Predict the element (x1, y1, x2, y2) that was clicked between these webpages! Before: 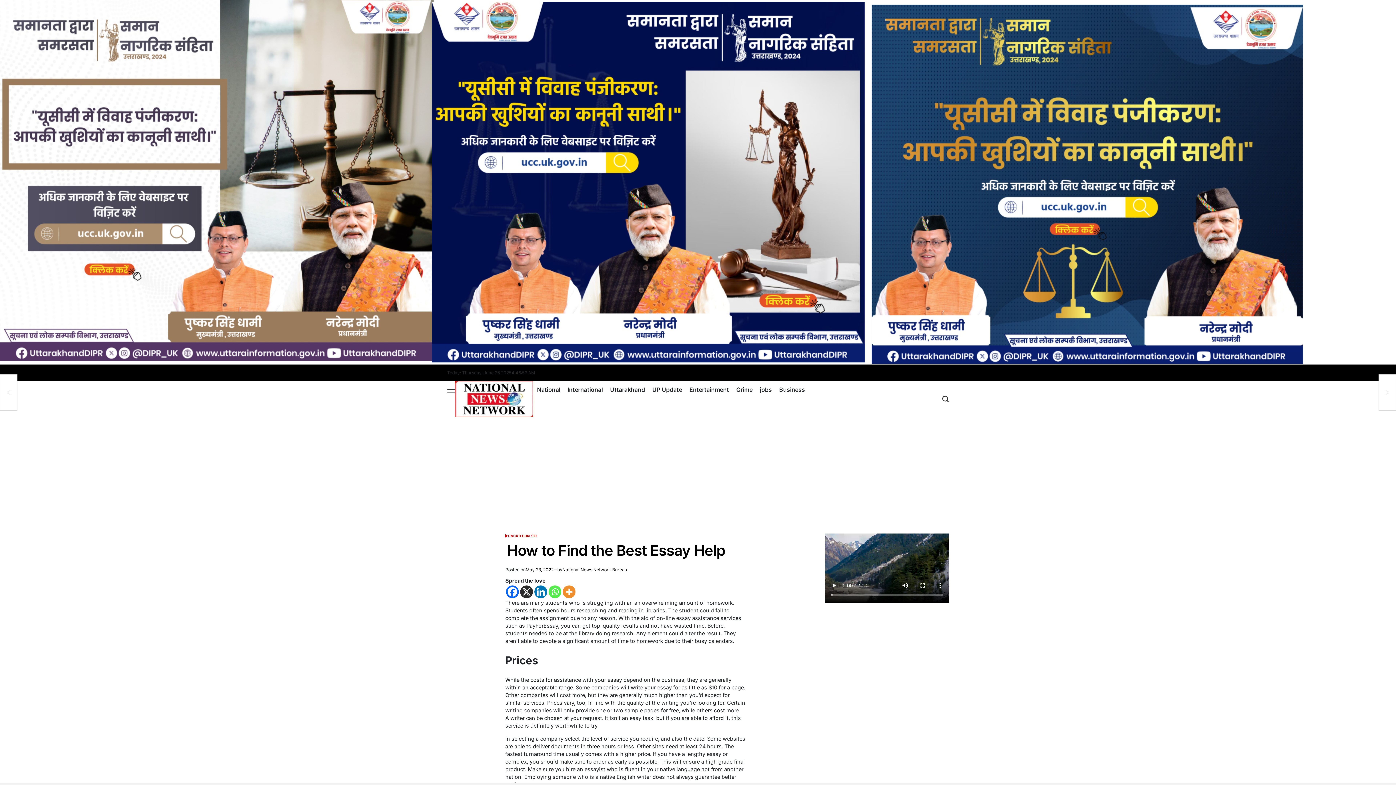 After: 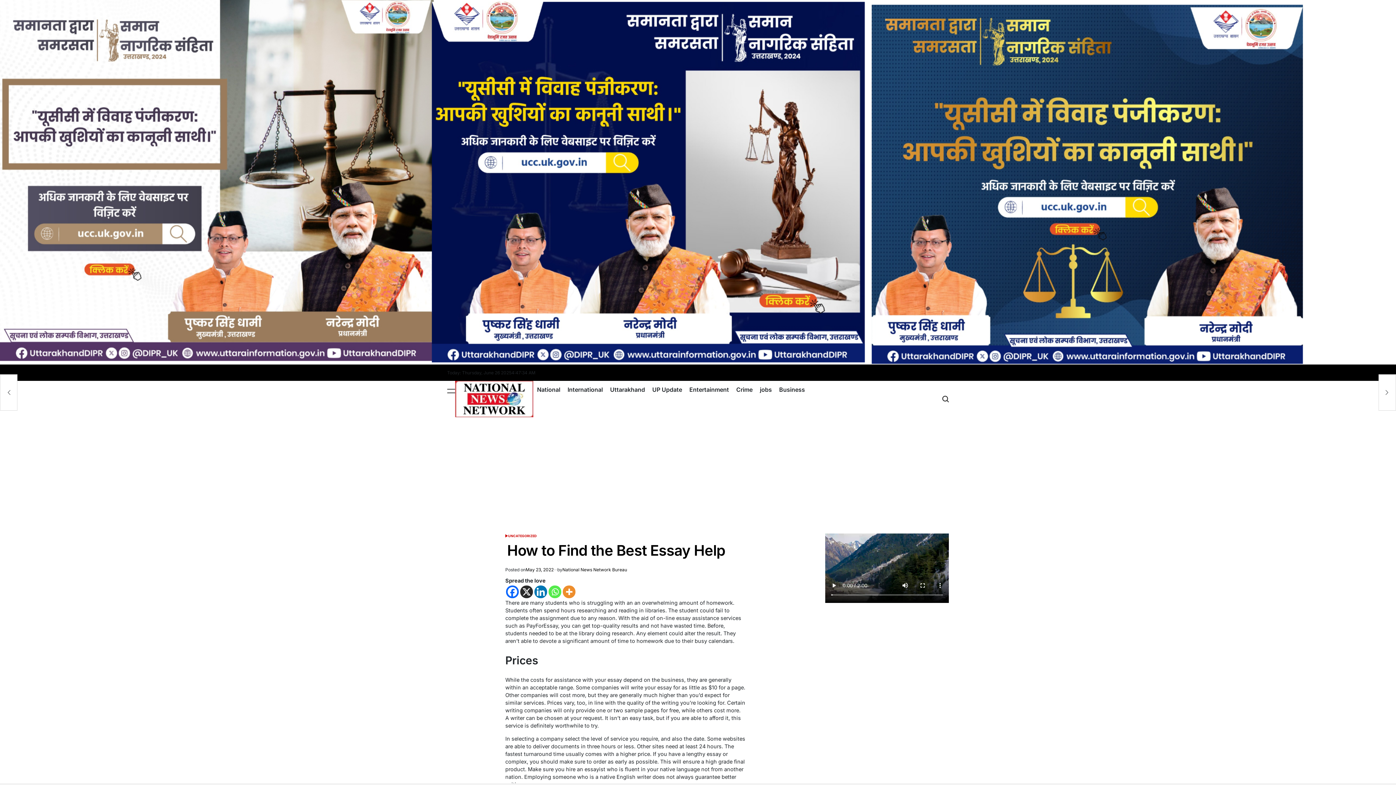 Action: bbox: (548, 585, 561, 598) label: Whatsapp